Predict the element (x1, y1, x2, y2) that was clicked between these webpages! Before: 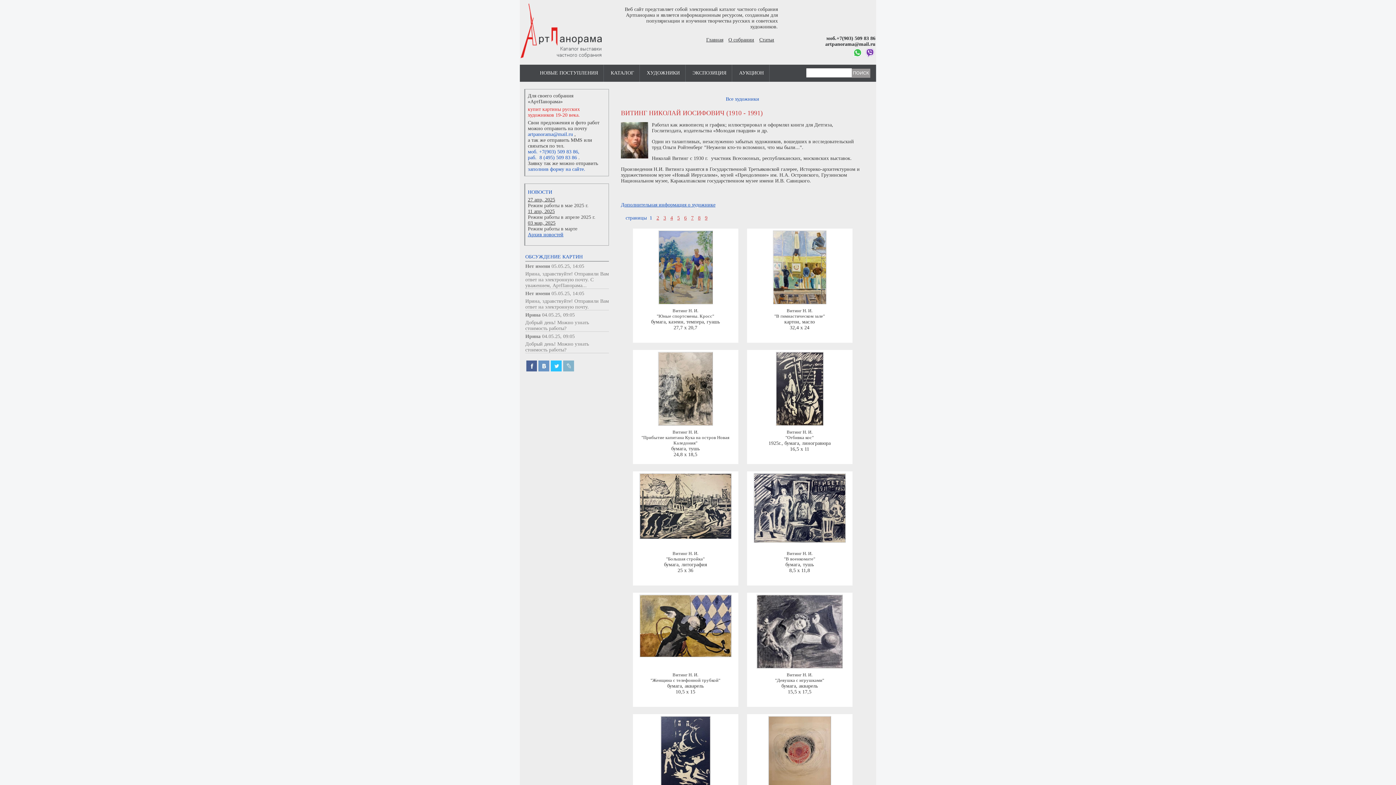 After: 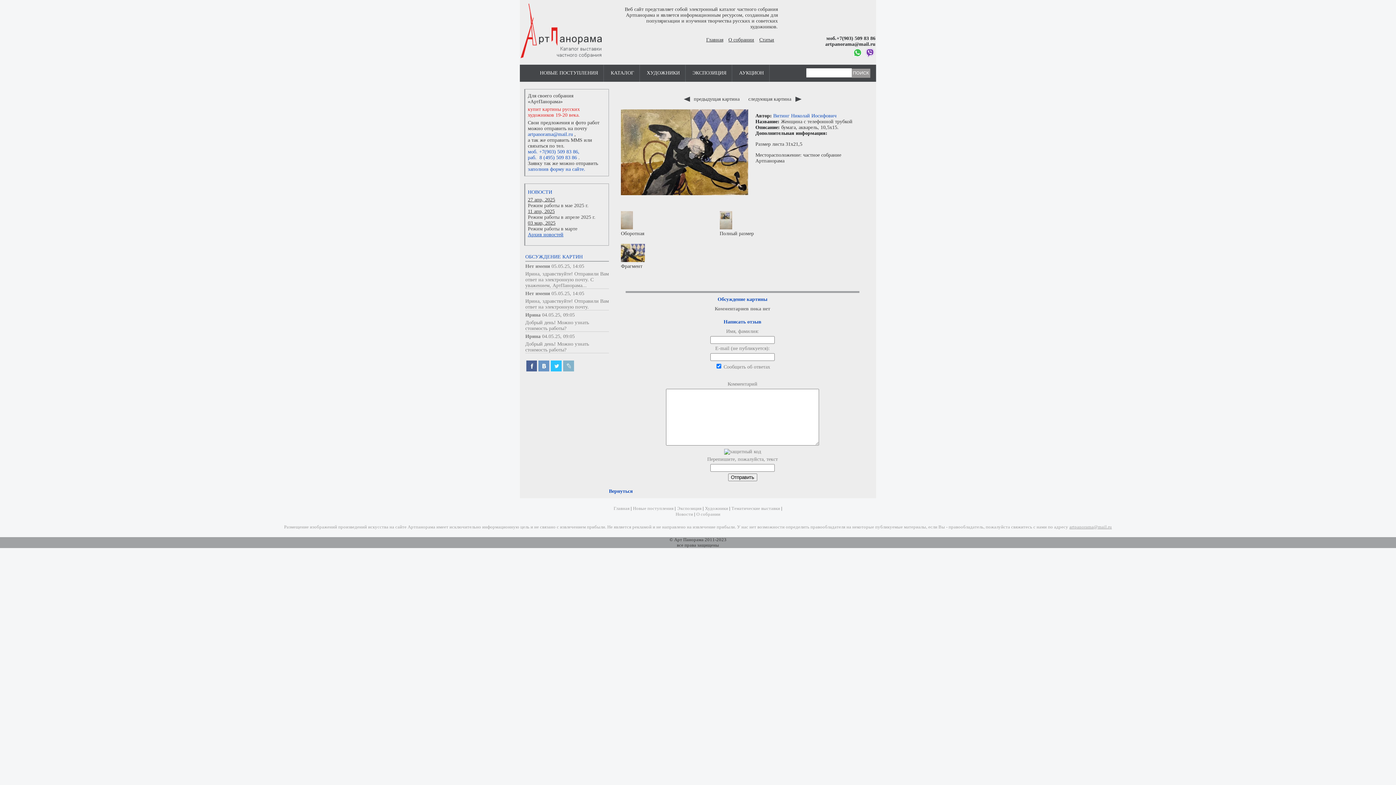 Action: bbox: (639, 594, 731, 657)